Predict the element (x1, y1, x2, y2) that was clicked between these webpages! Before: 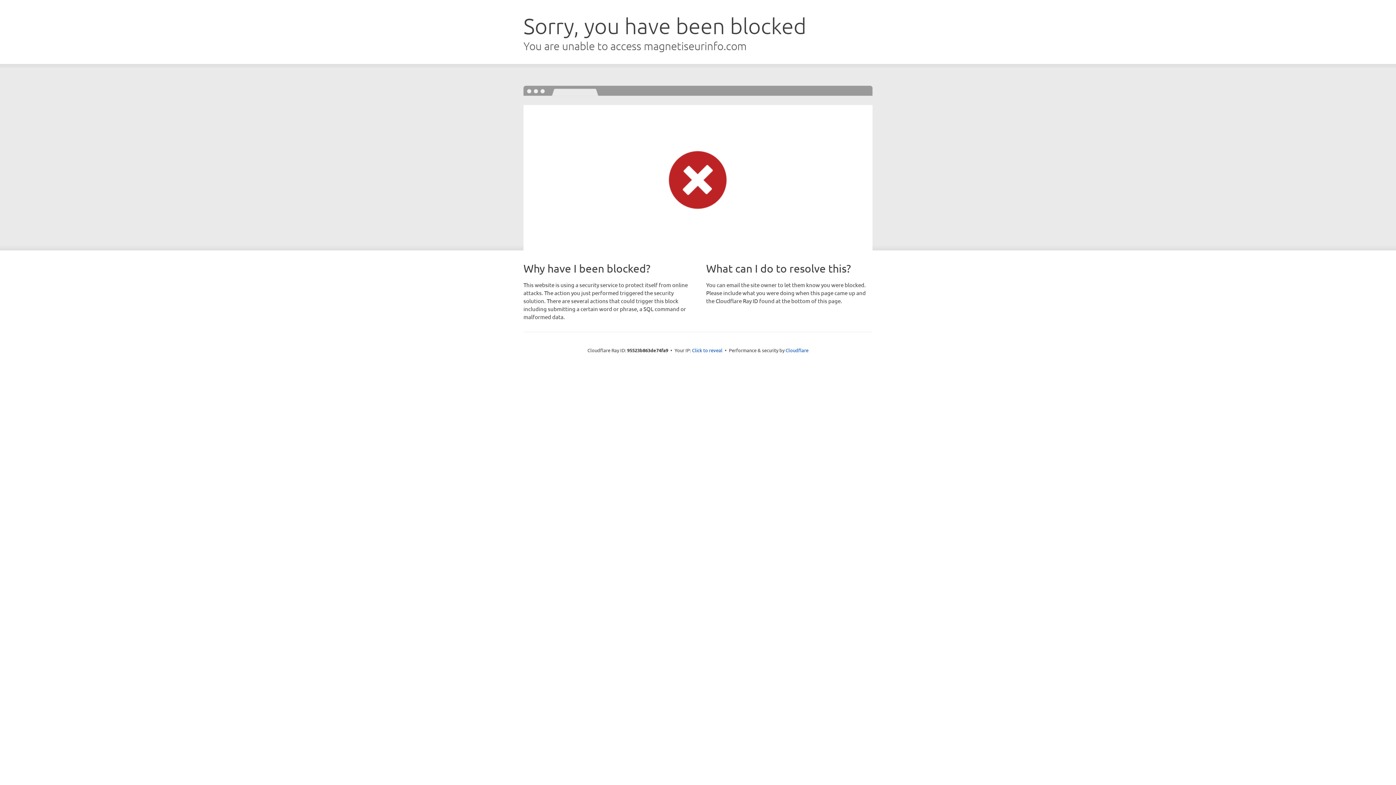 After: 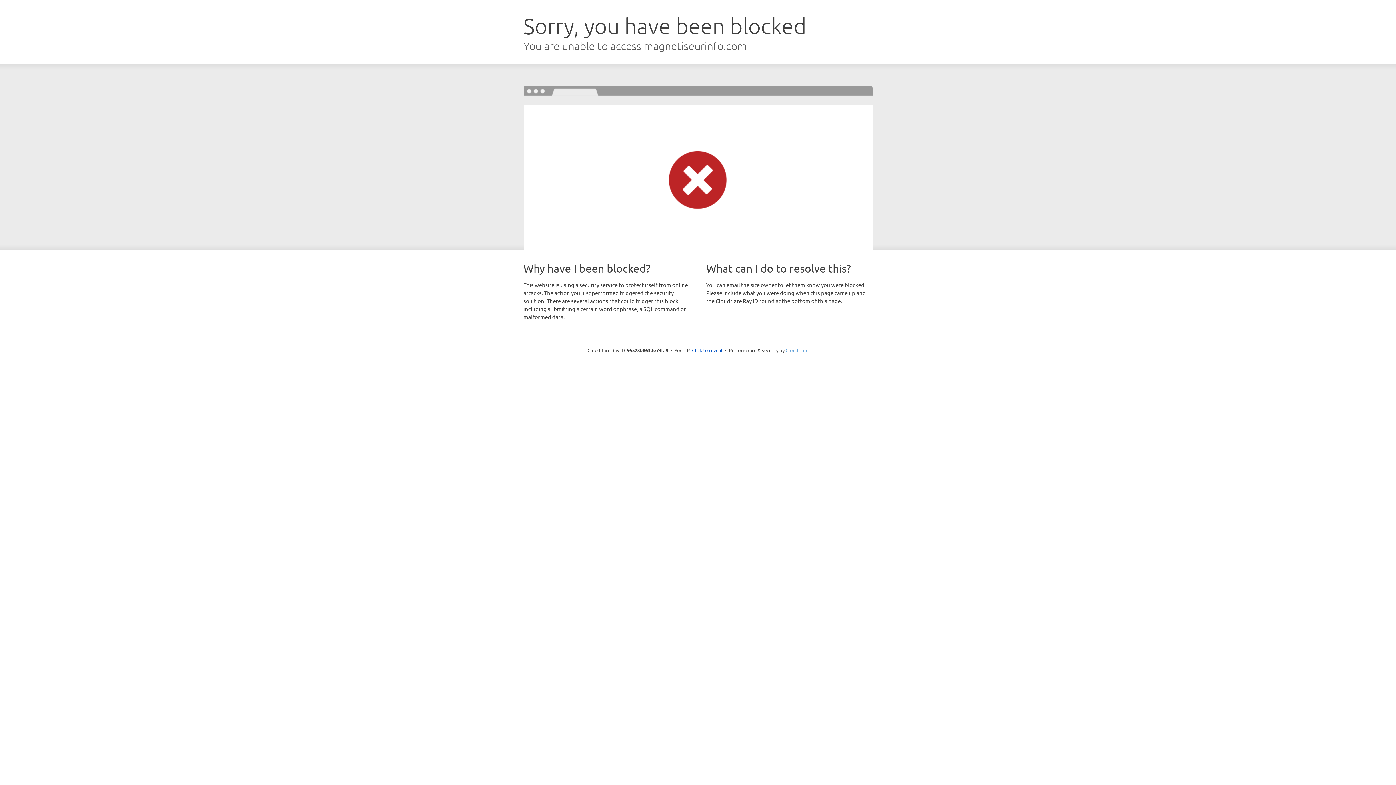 Action: label: Cloudflare bbox: (785, 347, 808, 353)